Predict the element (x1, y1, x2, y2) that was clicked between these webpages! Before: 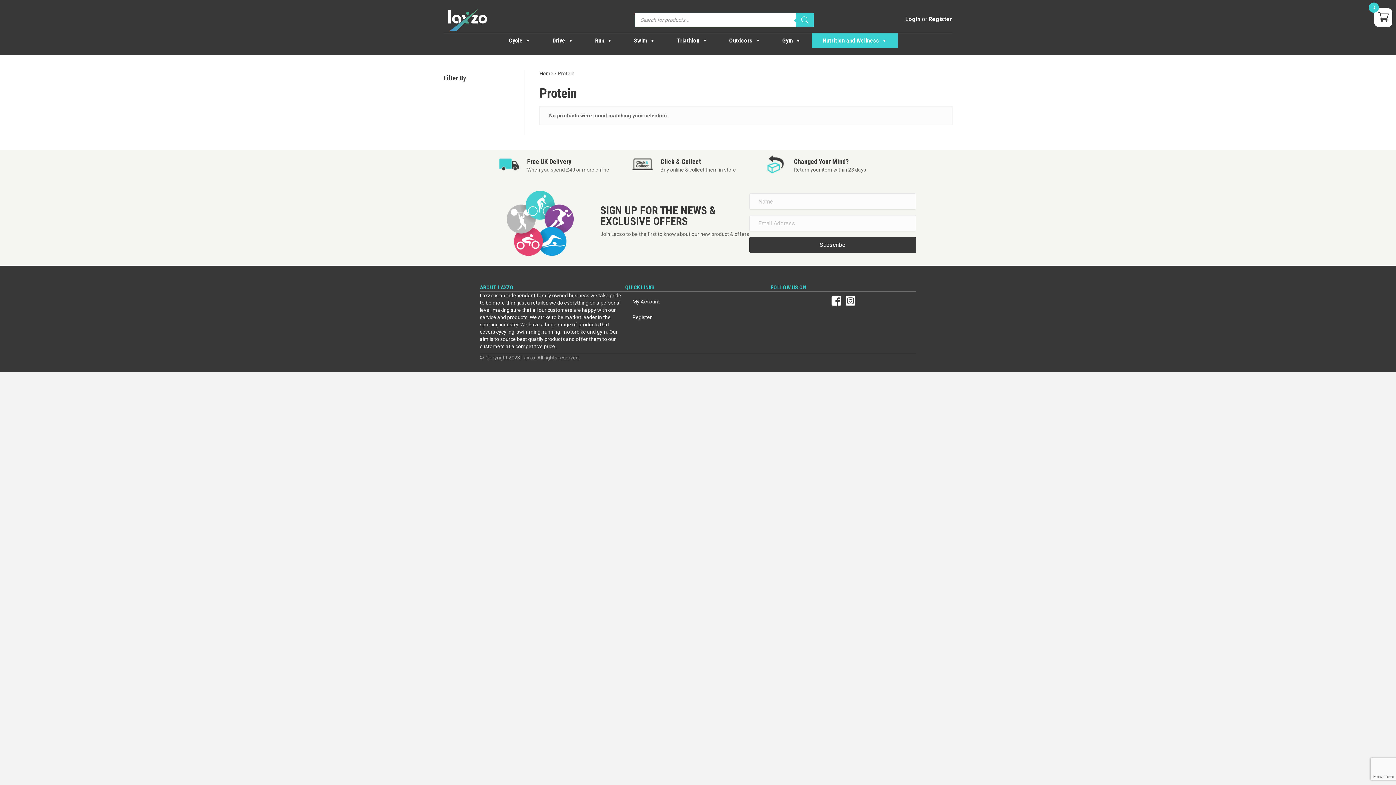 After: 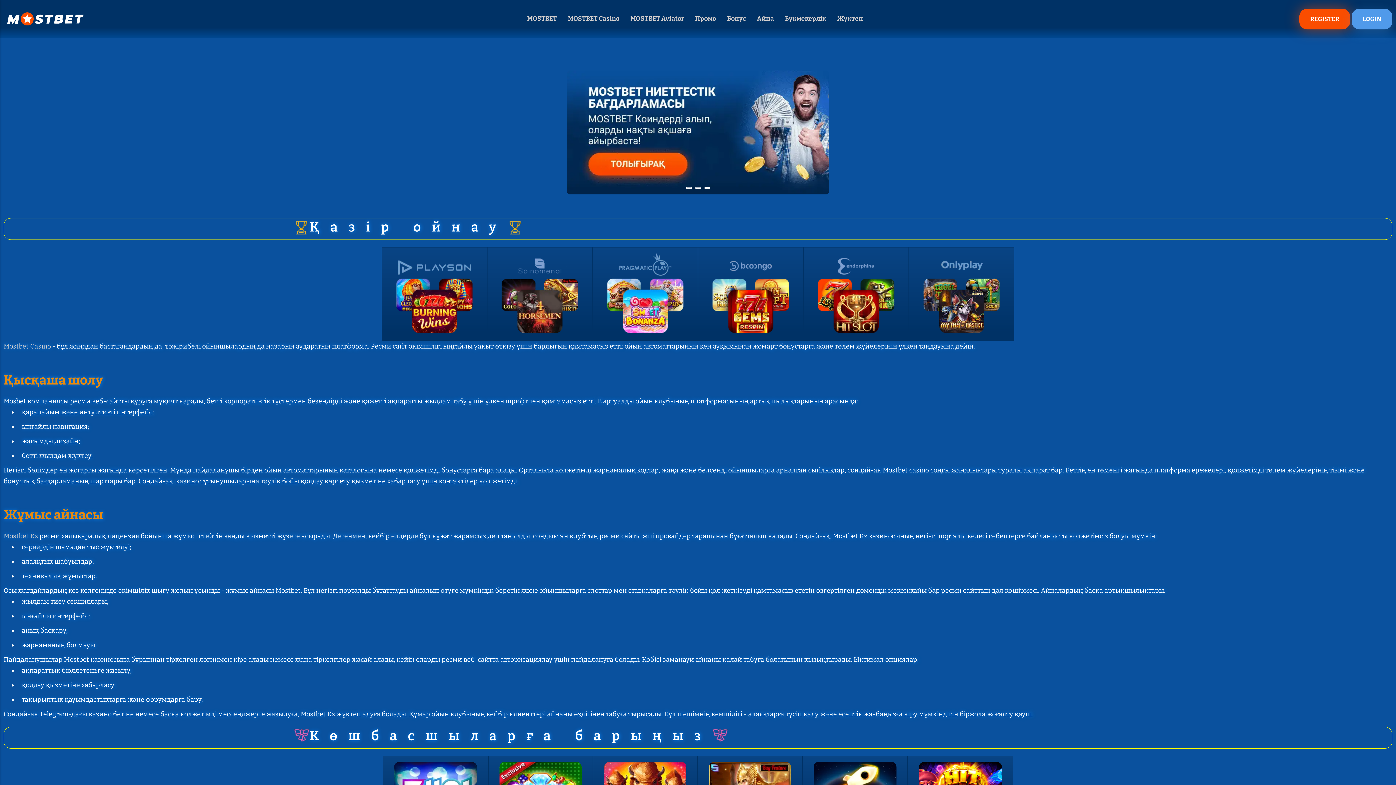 Action: label: mostbet kz bbox: (690, 32, 694, 33)